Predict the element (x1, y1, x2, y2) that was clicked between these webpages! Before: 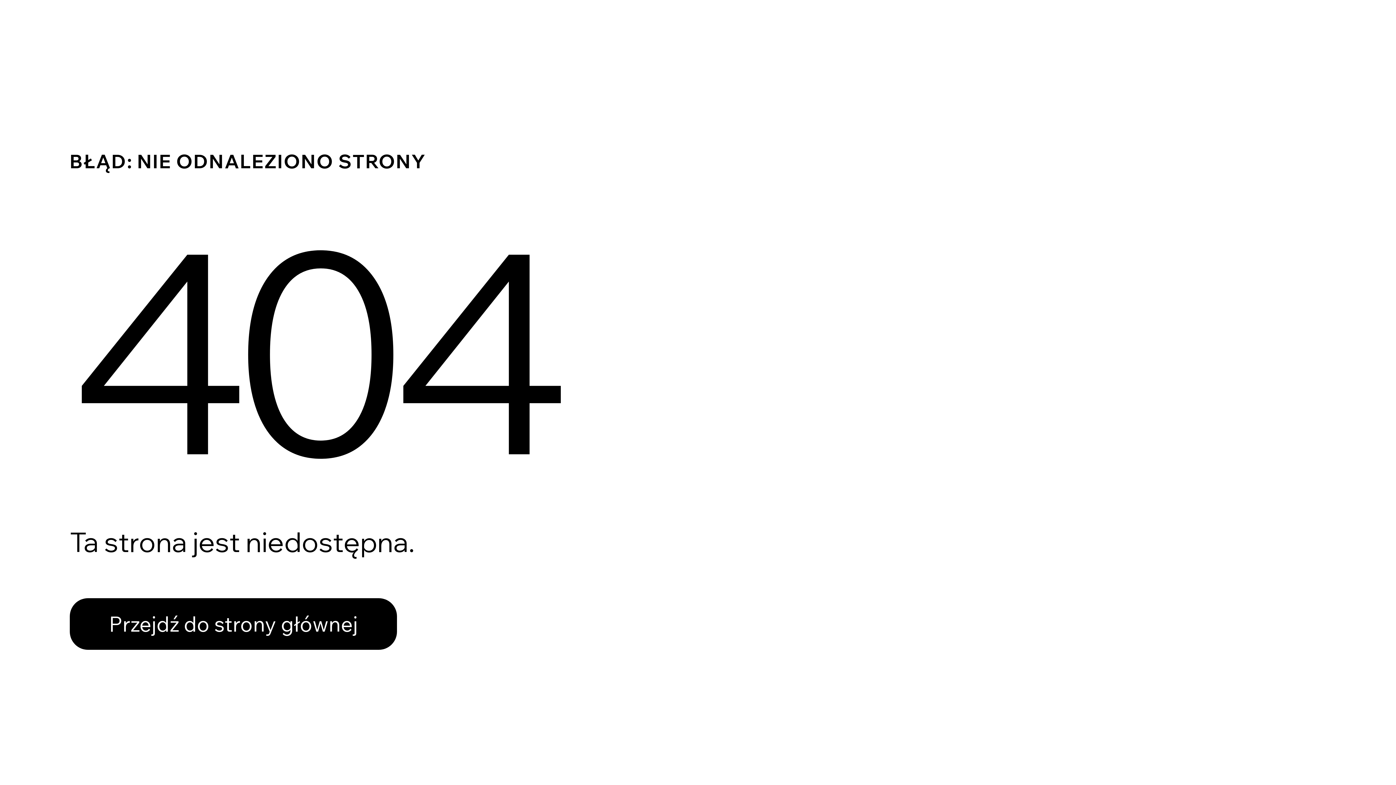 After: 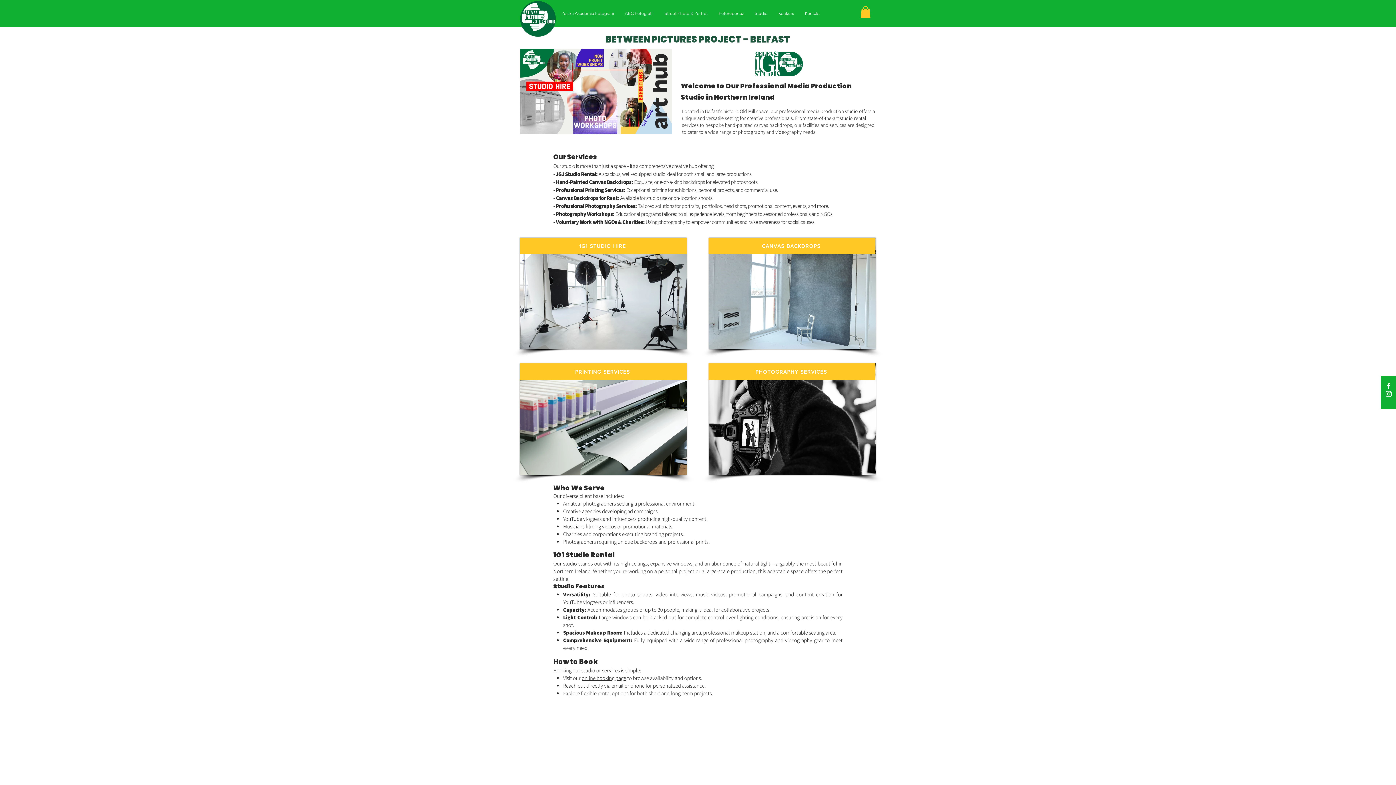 Action: bbox: (69, 598, 397, 650) label: Przejdź do strony głównej